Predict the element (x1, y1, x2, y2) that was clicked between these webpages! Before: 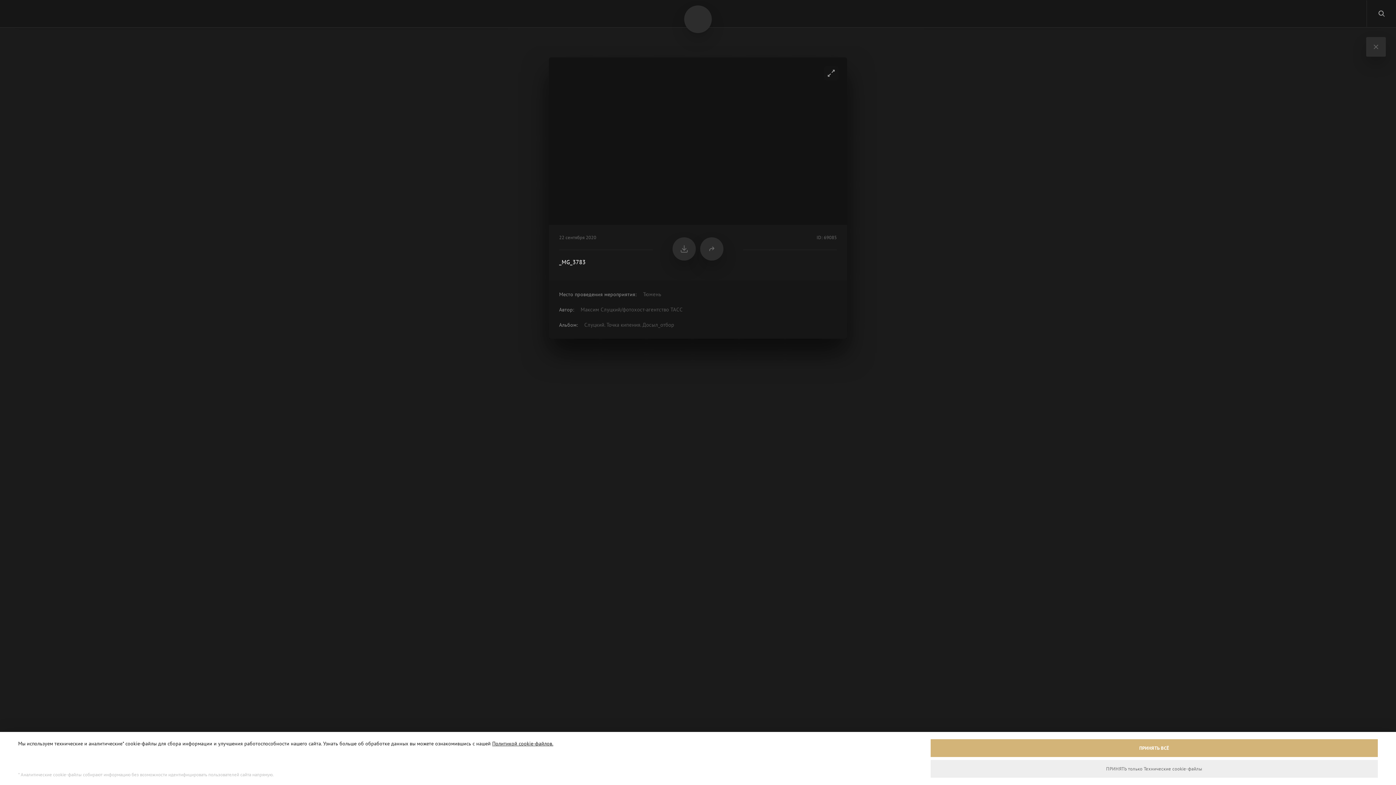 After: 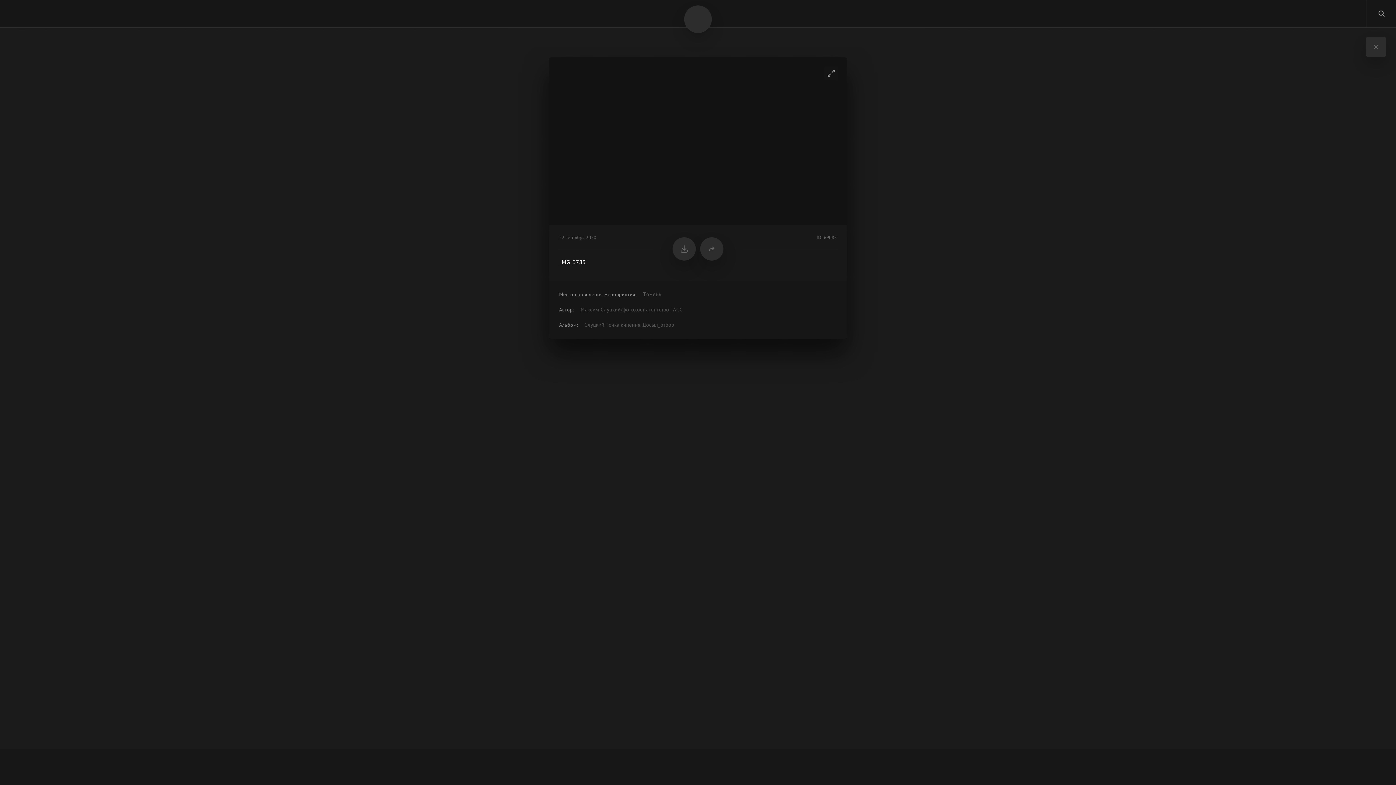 Action: bbox: (930, 739, 1378, 757) label: ПРИНЯТЬ ВСЁ